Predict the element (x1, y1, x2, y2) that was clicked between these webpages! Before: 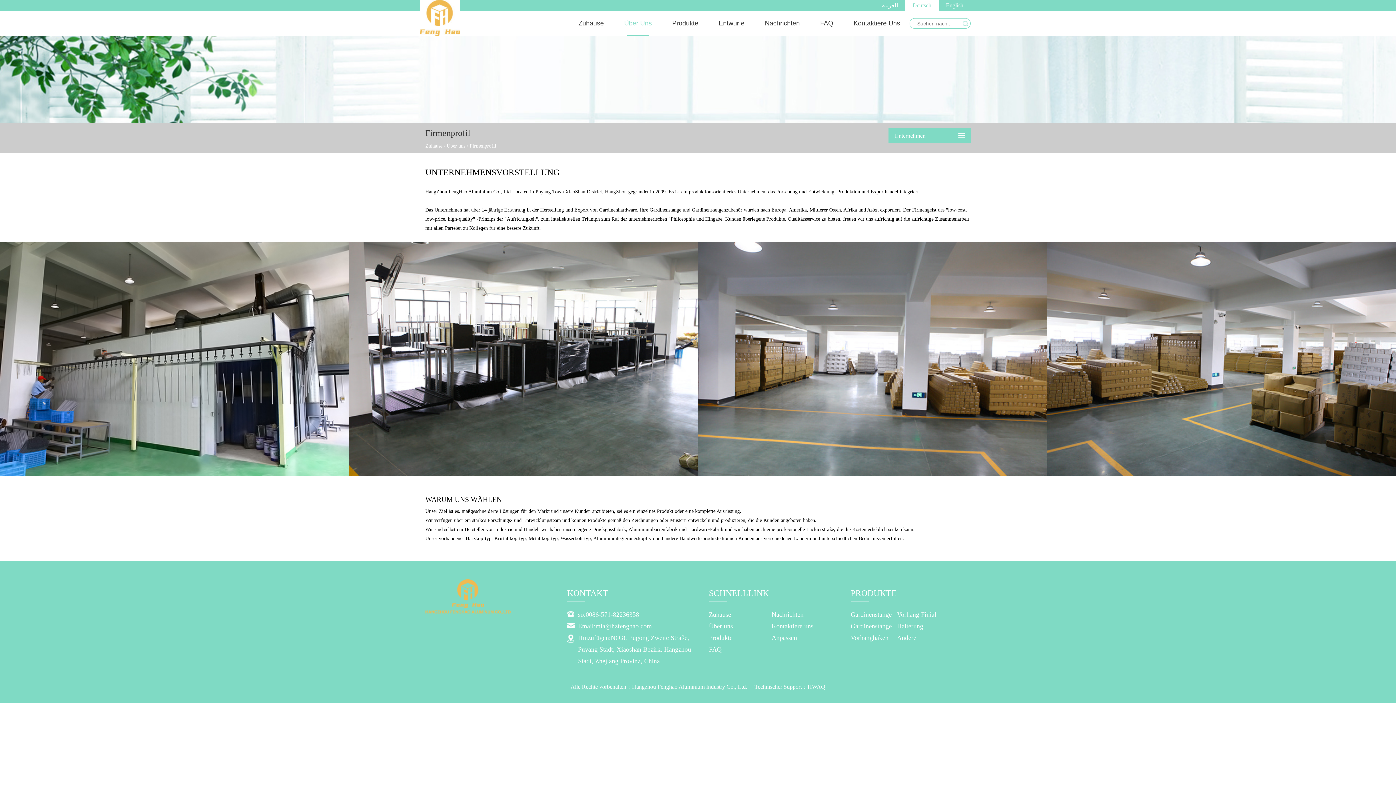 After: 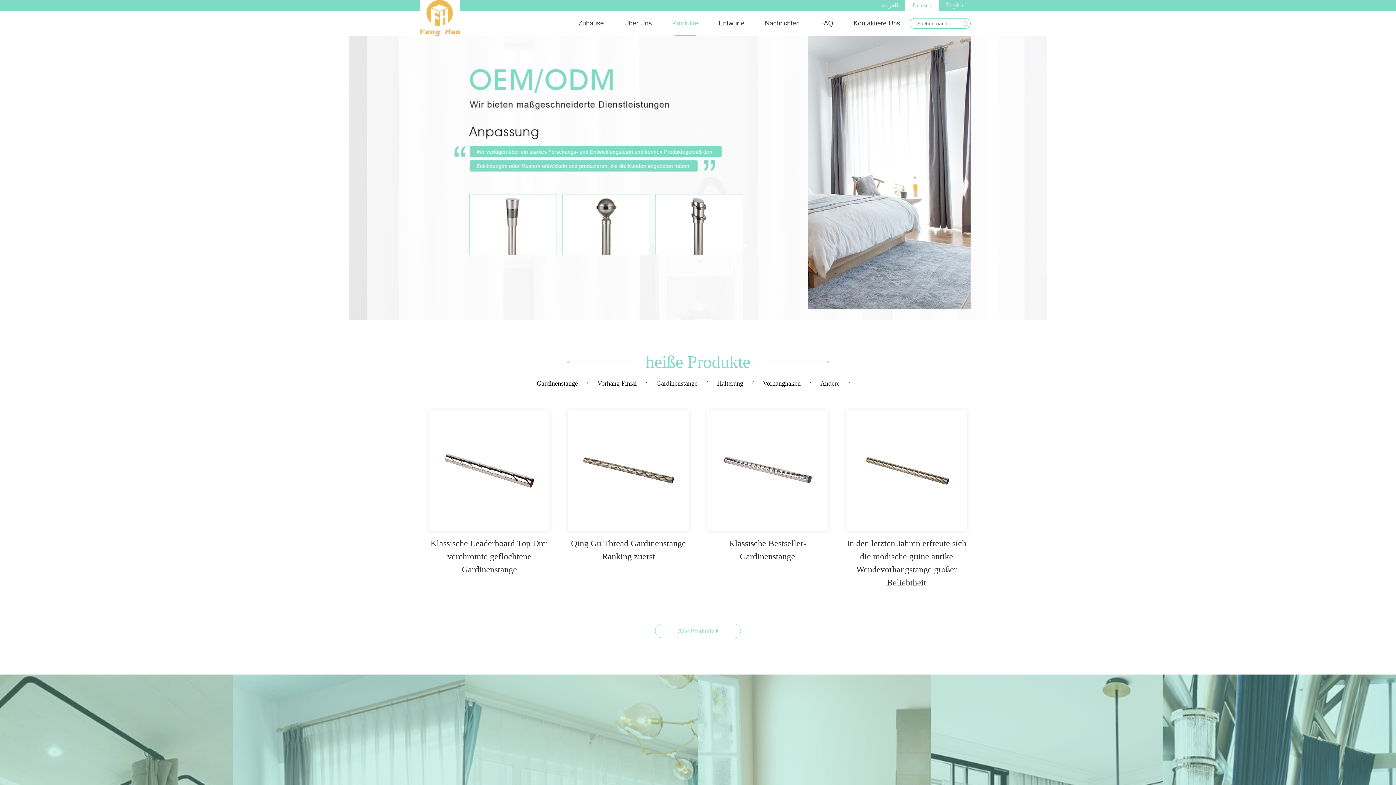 Action: label: Andere bbox: (897, 634, 916, 641)